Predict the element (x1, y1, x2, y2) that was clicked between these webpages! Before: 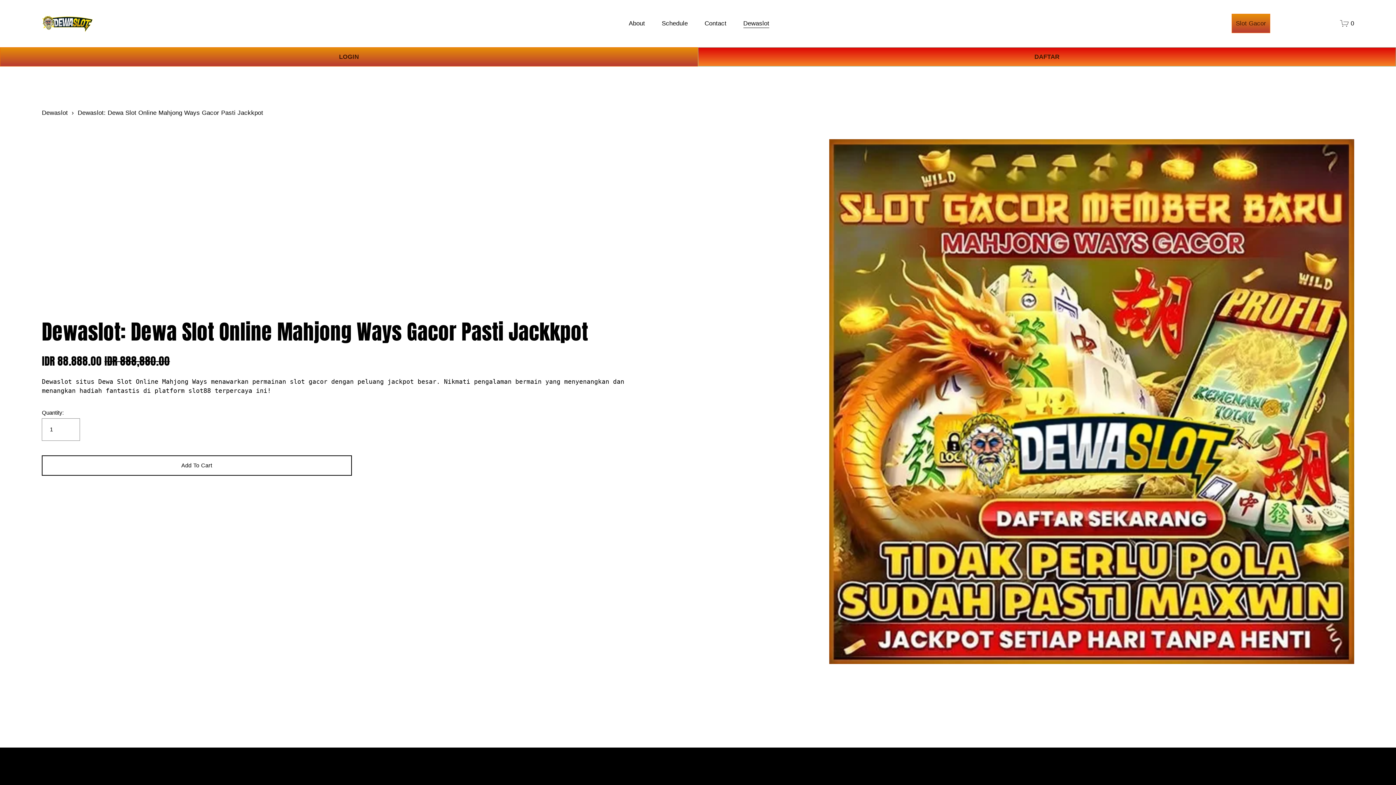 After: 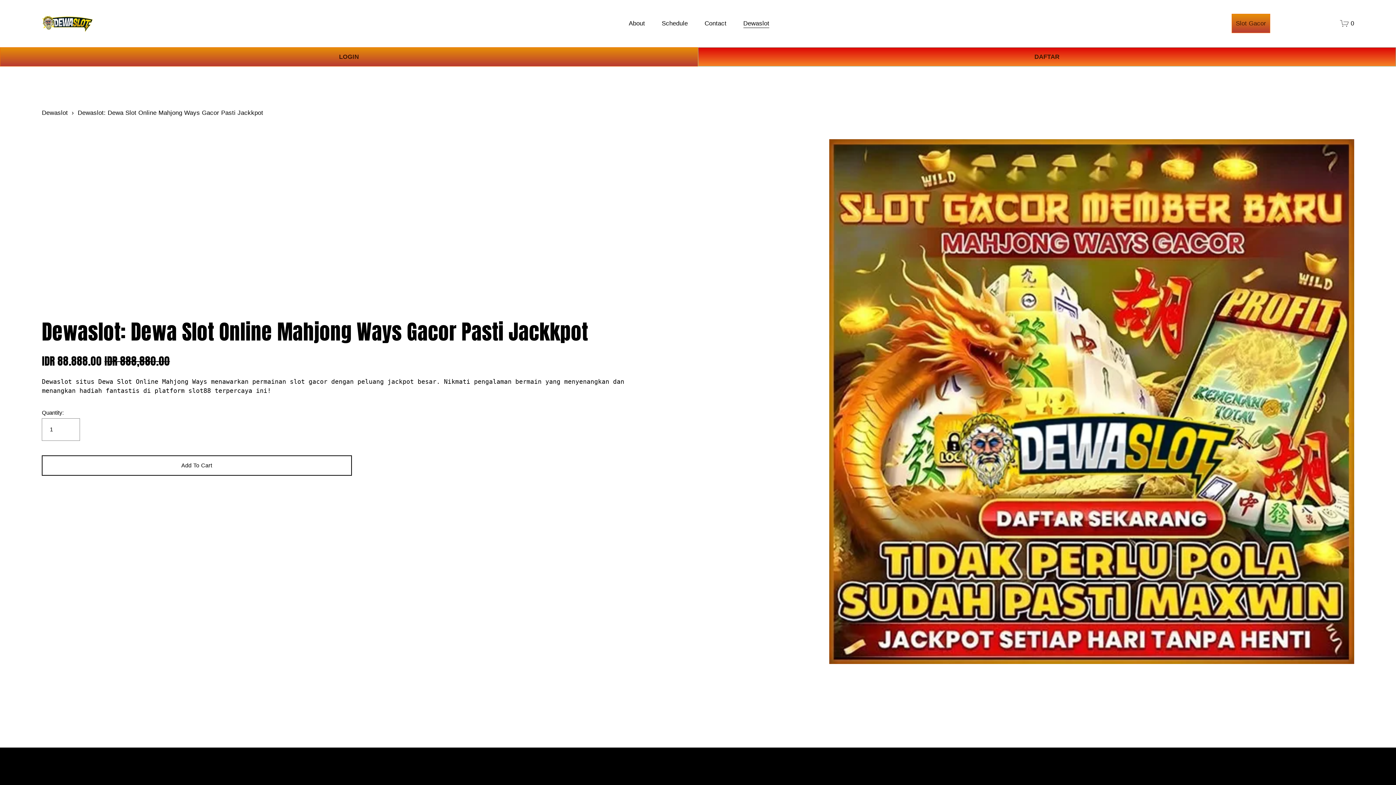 Action: label: Schedule bbox: (661, 18, 688, 28)